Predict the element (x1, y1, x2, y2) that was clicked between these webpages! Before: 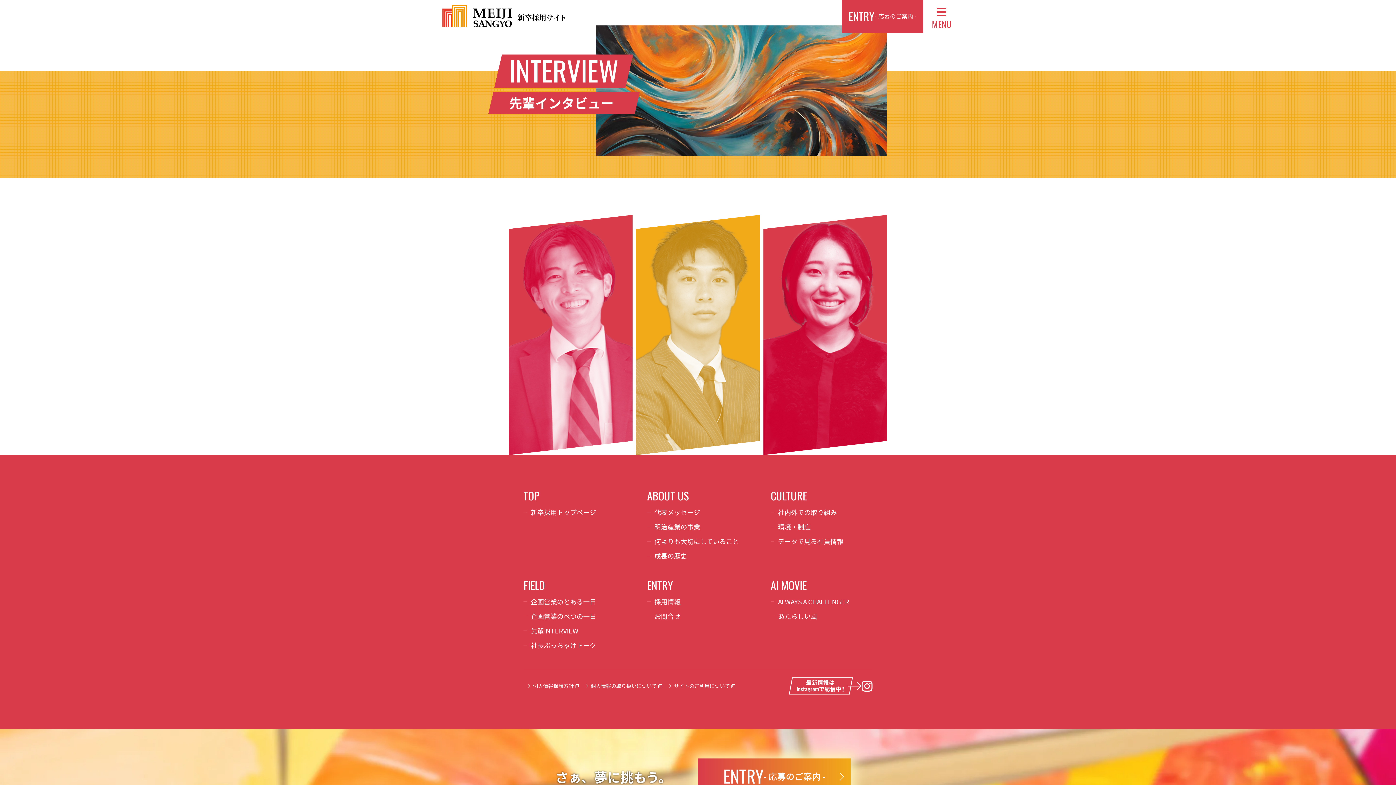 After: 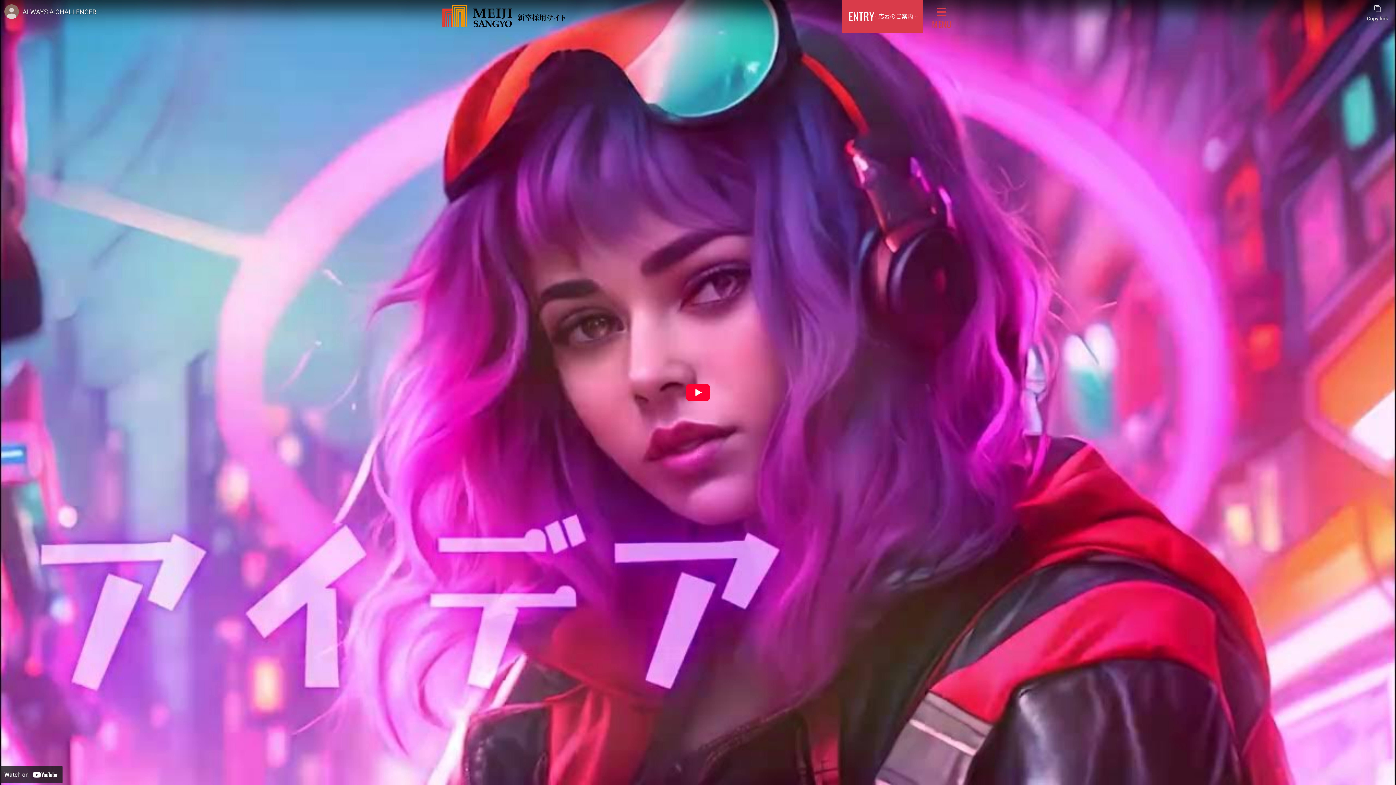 Action: bbox: (770, 596, 872, 607) label: ALWAYS A CHALLENGER